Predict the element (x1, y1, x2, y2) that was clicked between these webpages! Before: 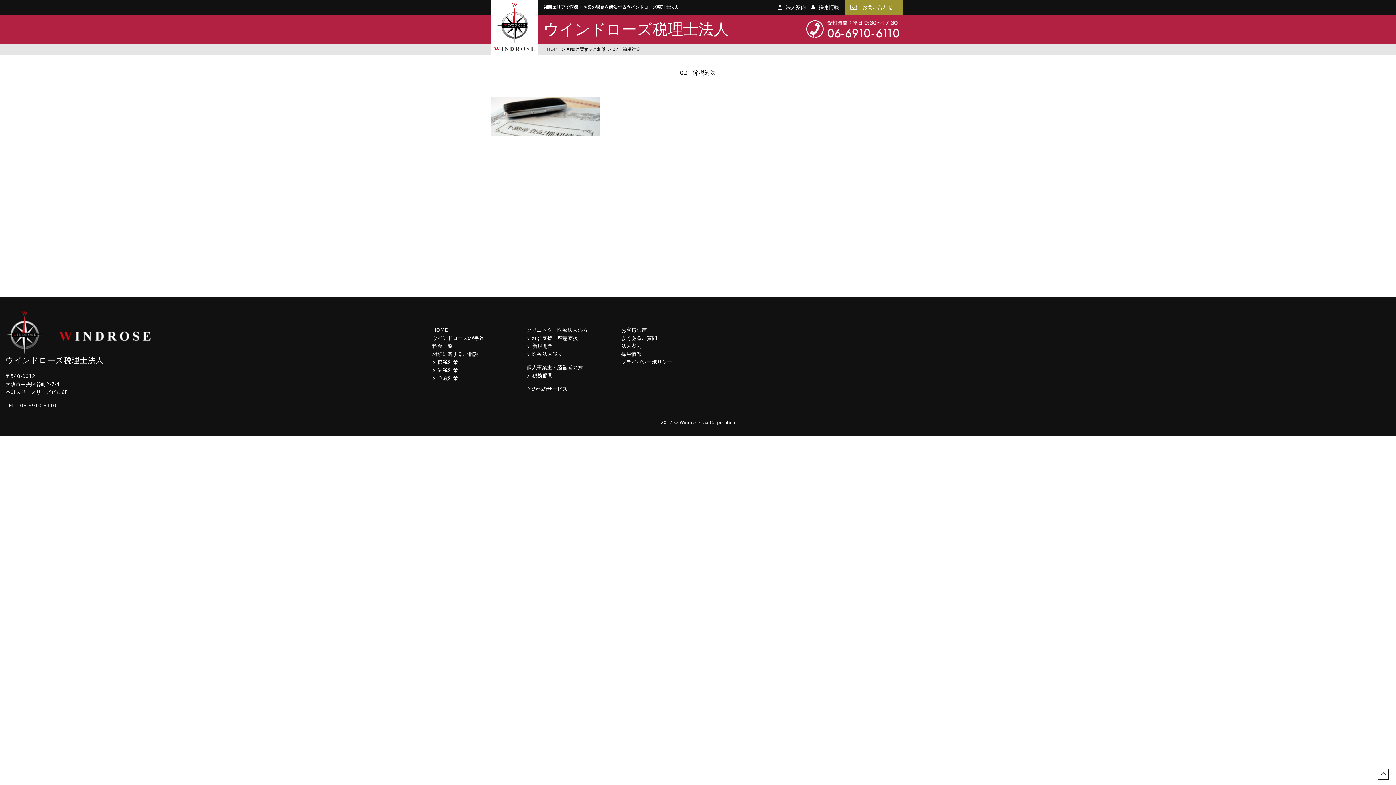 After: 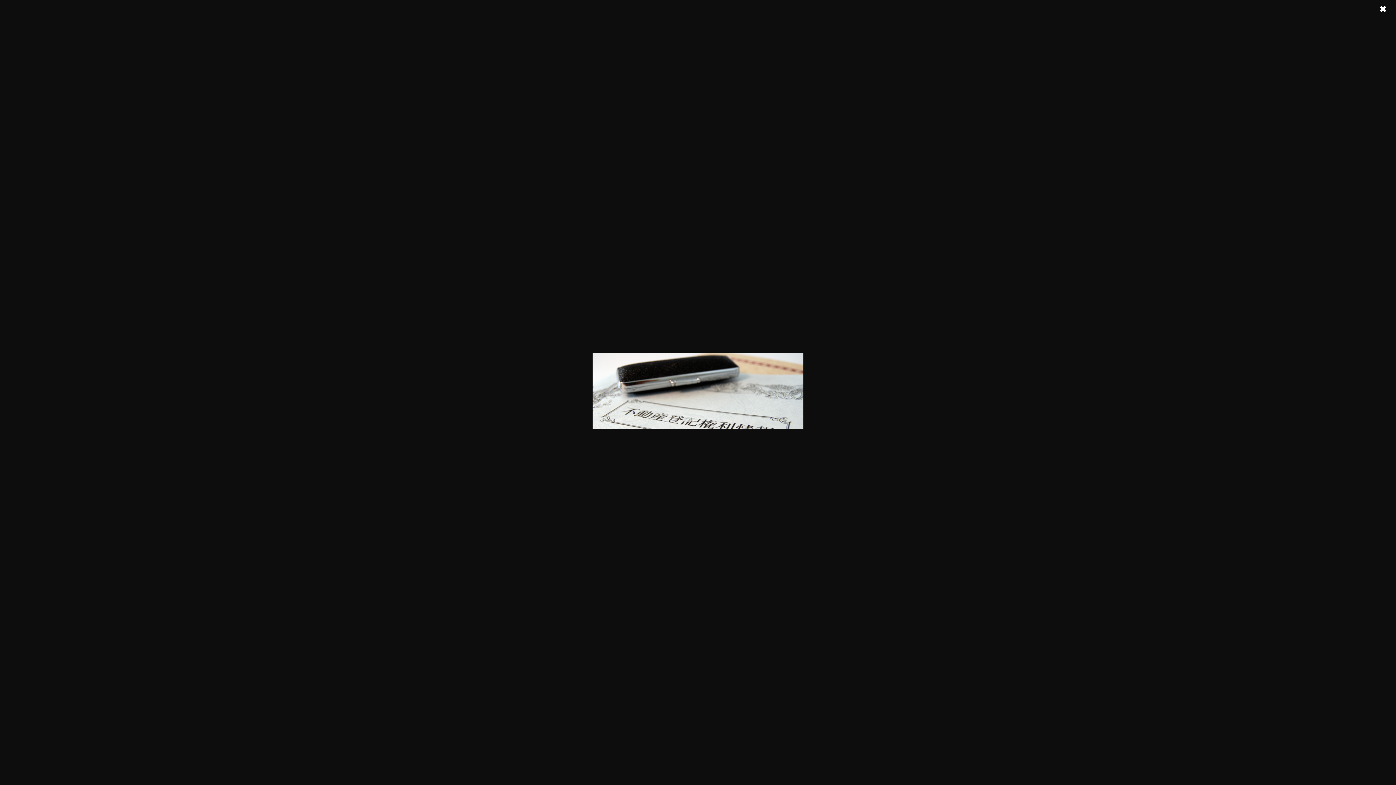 Action: bbox: (490, 129, 600, 135)